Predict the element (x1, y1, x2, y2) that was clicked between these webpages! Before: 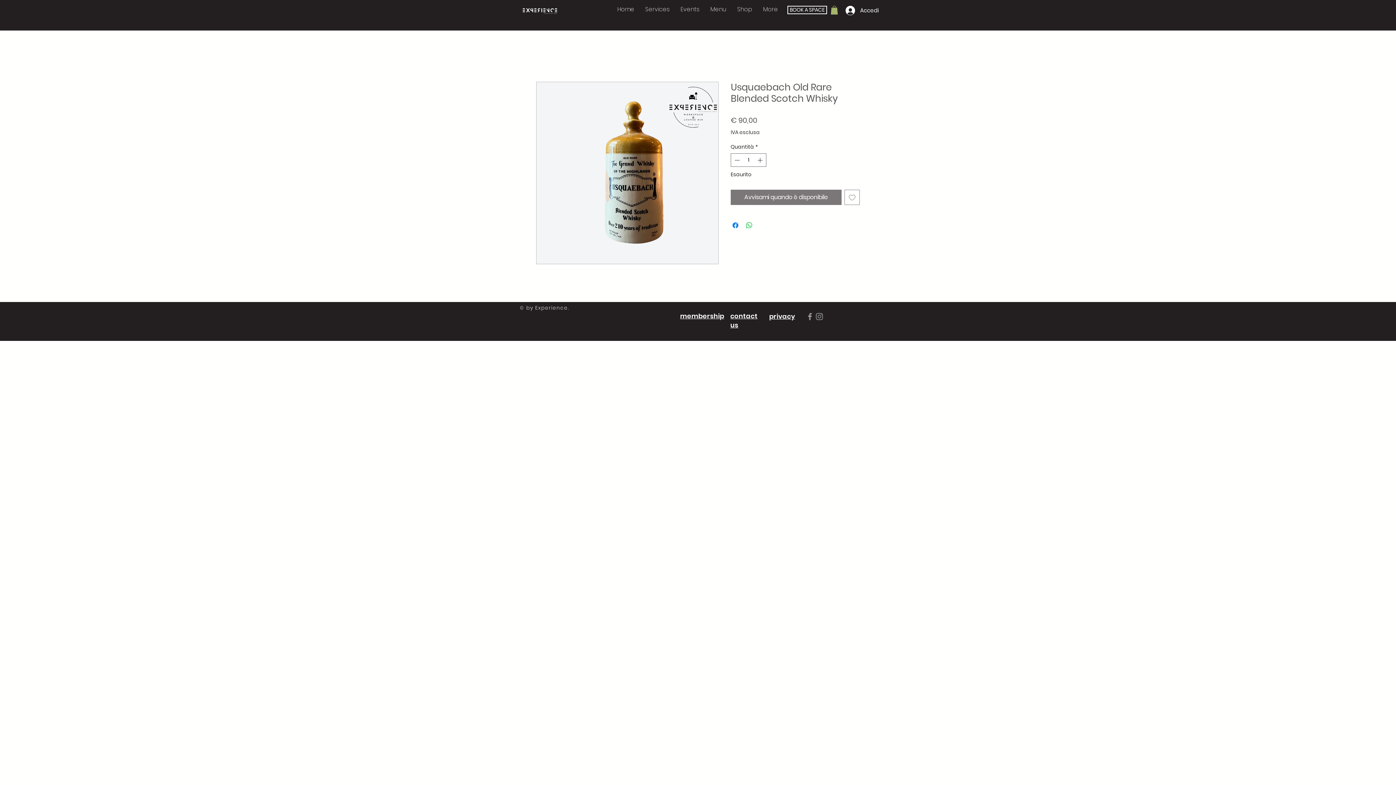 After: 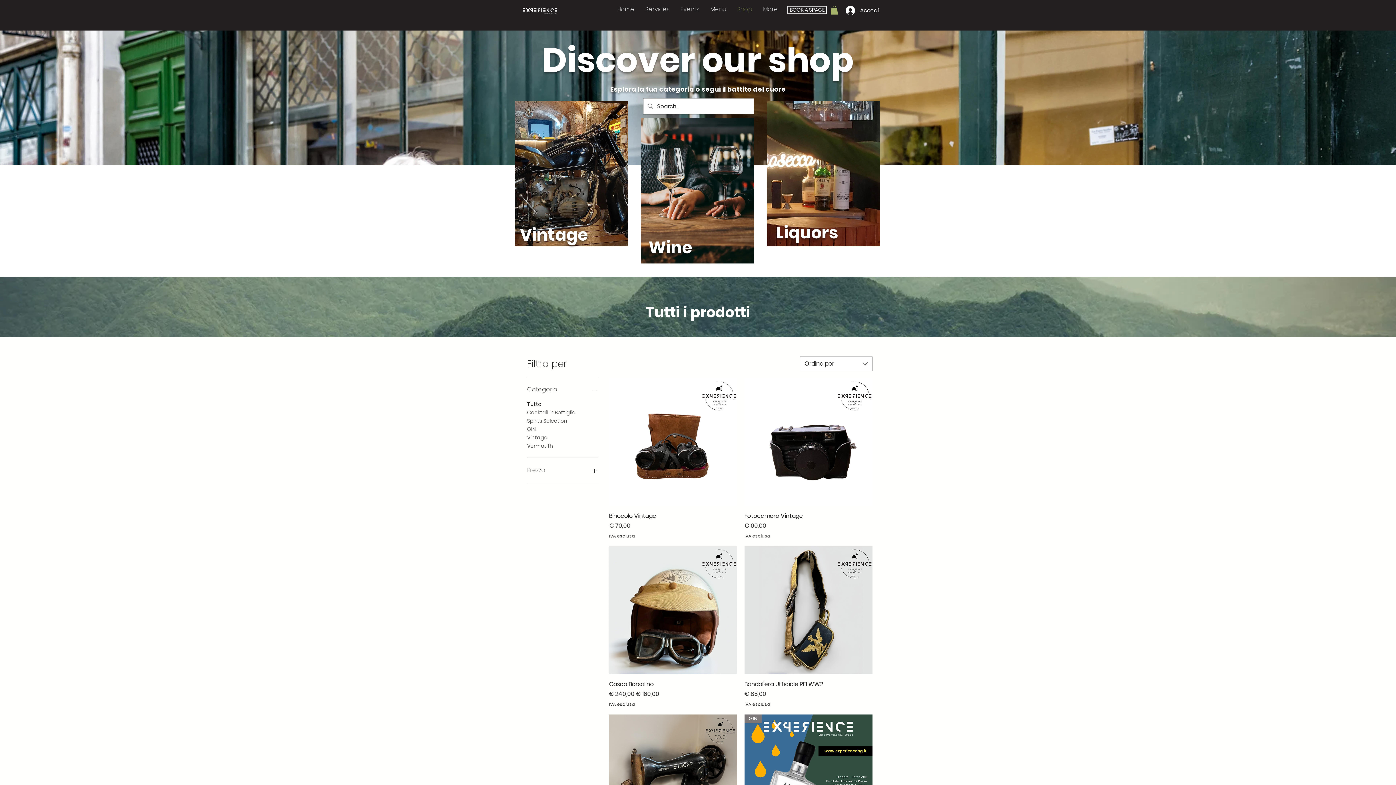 Action: label: Shop bbox: (732, 0, 757, 17)